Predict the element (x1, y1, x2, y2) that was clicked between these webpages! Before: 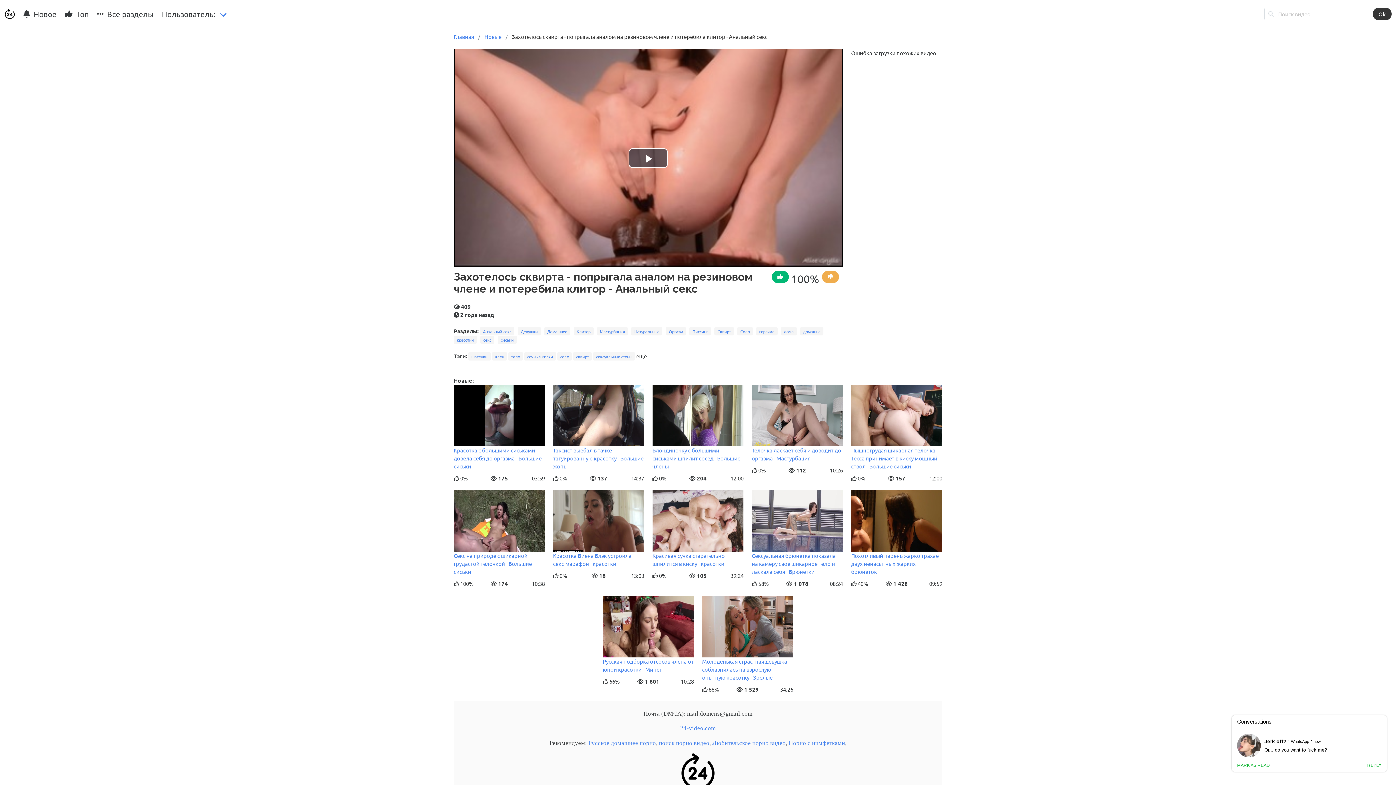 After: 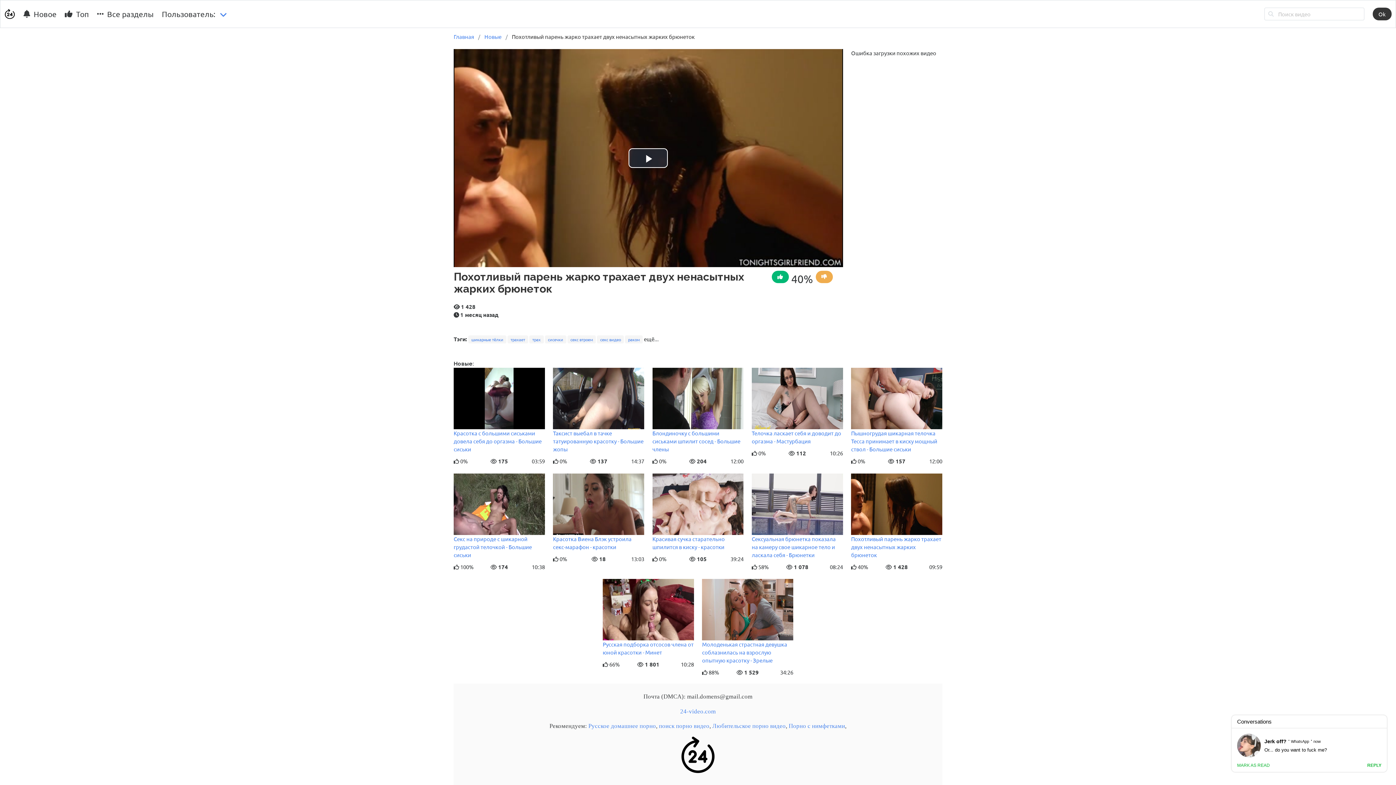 Action: bbox: (851, 552, 941, 575) label: Похотливый парень жарко трахает двух ненасытных жарких брюнеток